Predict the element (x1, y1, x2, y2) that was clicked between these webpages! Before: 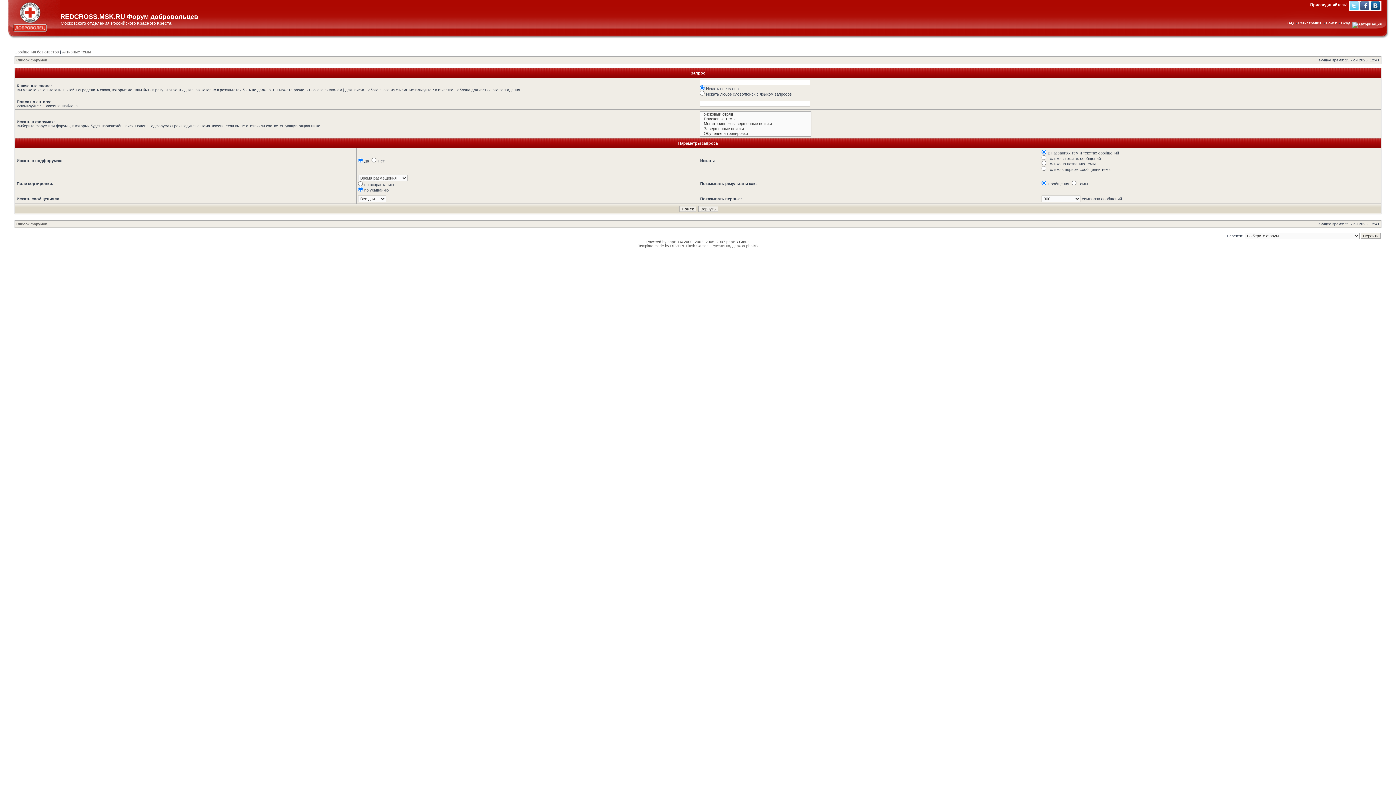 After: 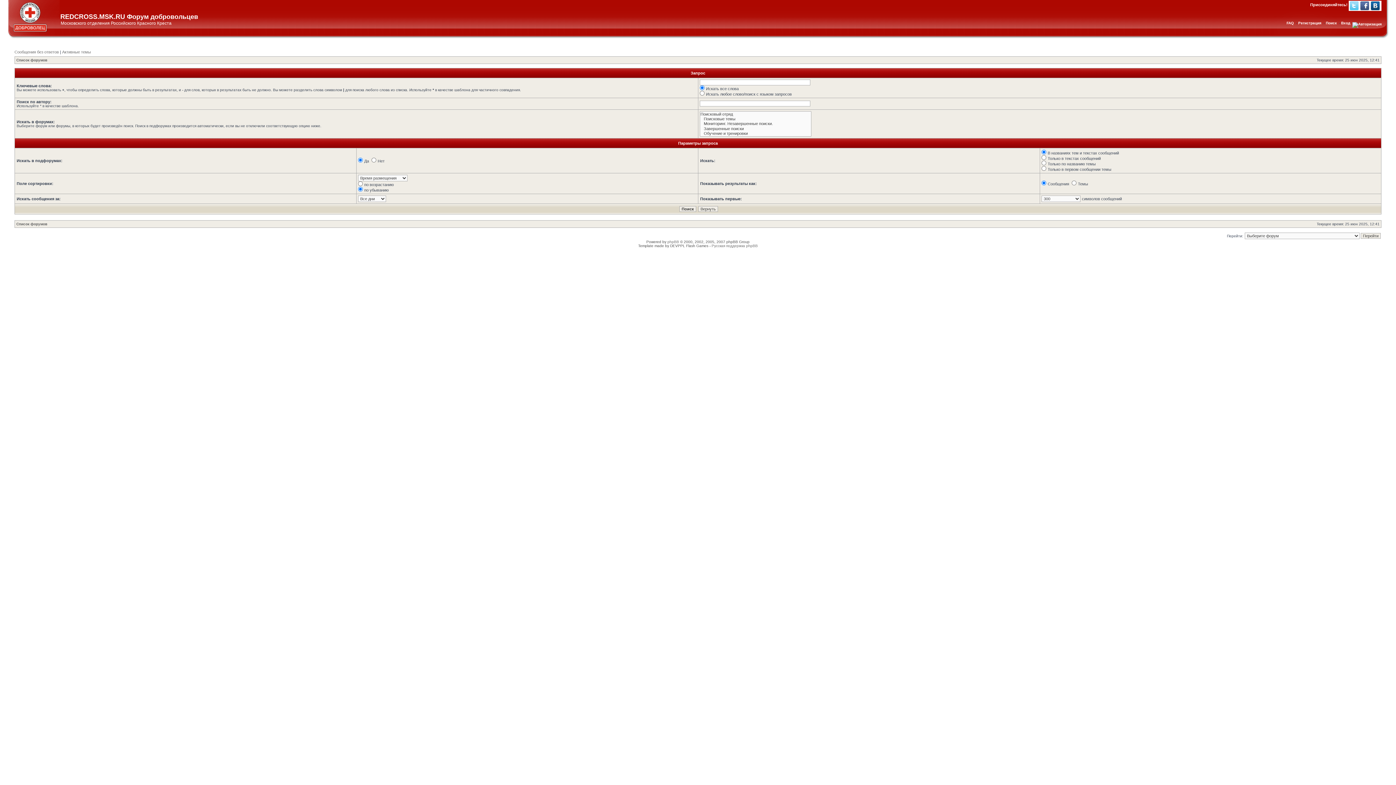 Action: bbox: (1326, 21, 1337, 25) label: Поиск